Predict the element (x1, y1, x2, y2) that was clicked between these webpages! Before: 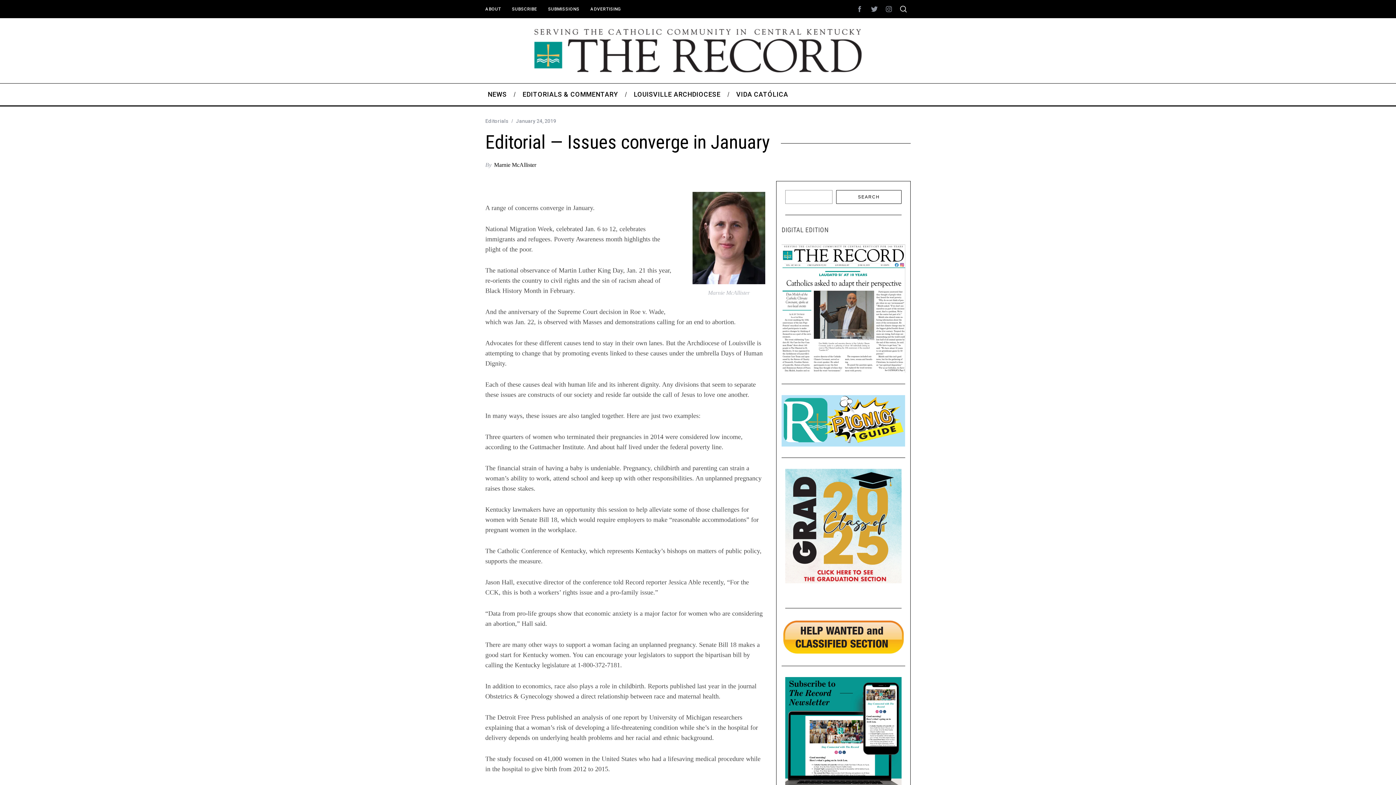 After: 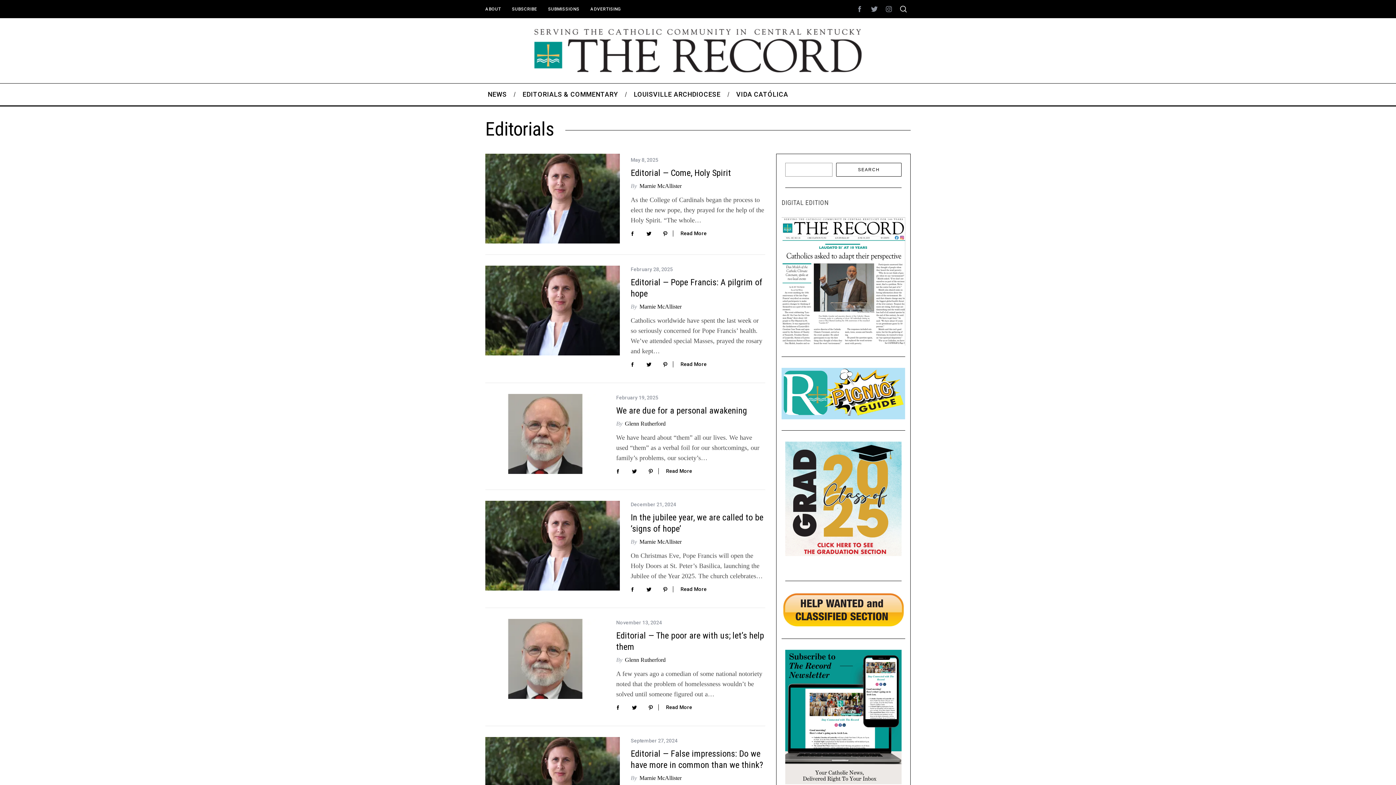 Action: label: Editorials bbox: (485, 118, 508, 124)